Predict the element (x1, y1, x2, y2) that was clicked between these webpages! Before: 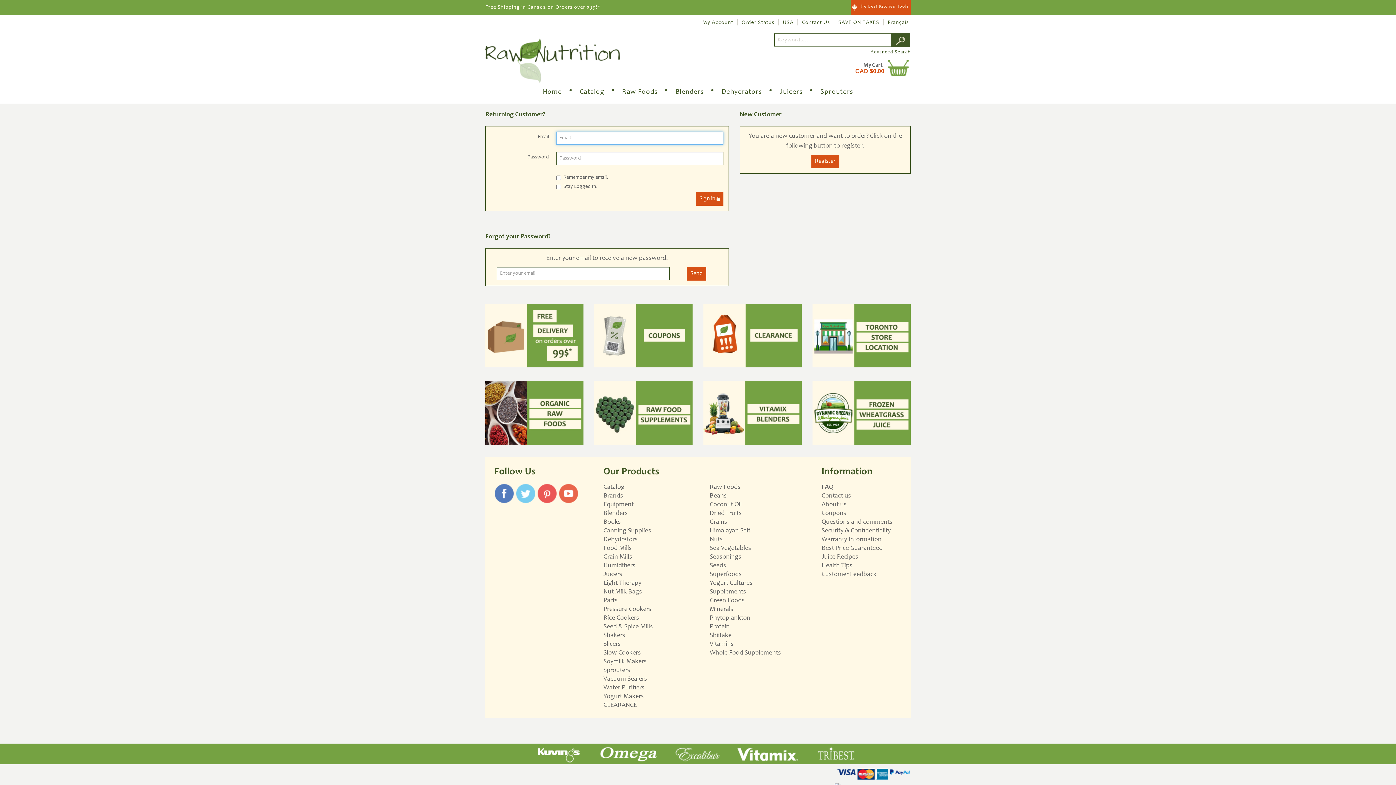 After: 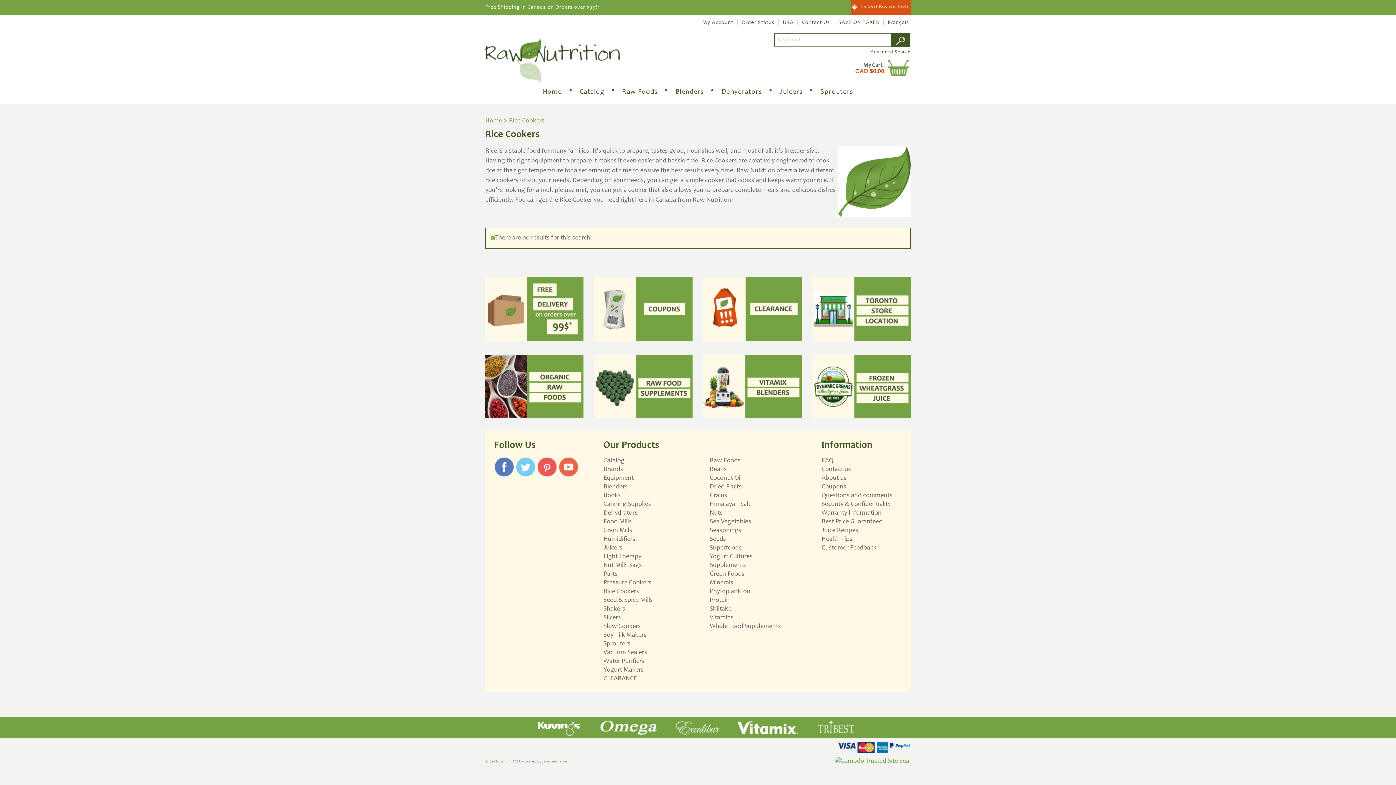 Action: bbox: (603, 615, 639, 621) label: Rice Cookers